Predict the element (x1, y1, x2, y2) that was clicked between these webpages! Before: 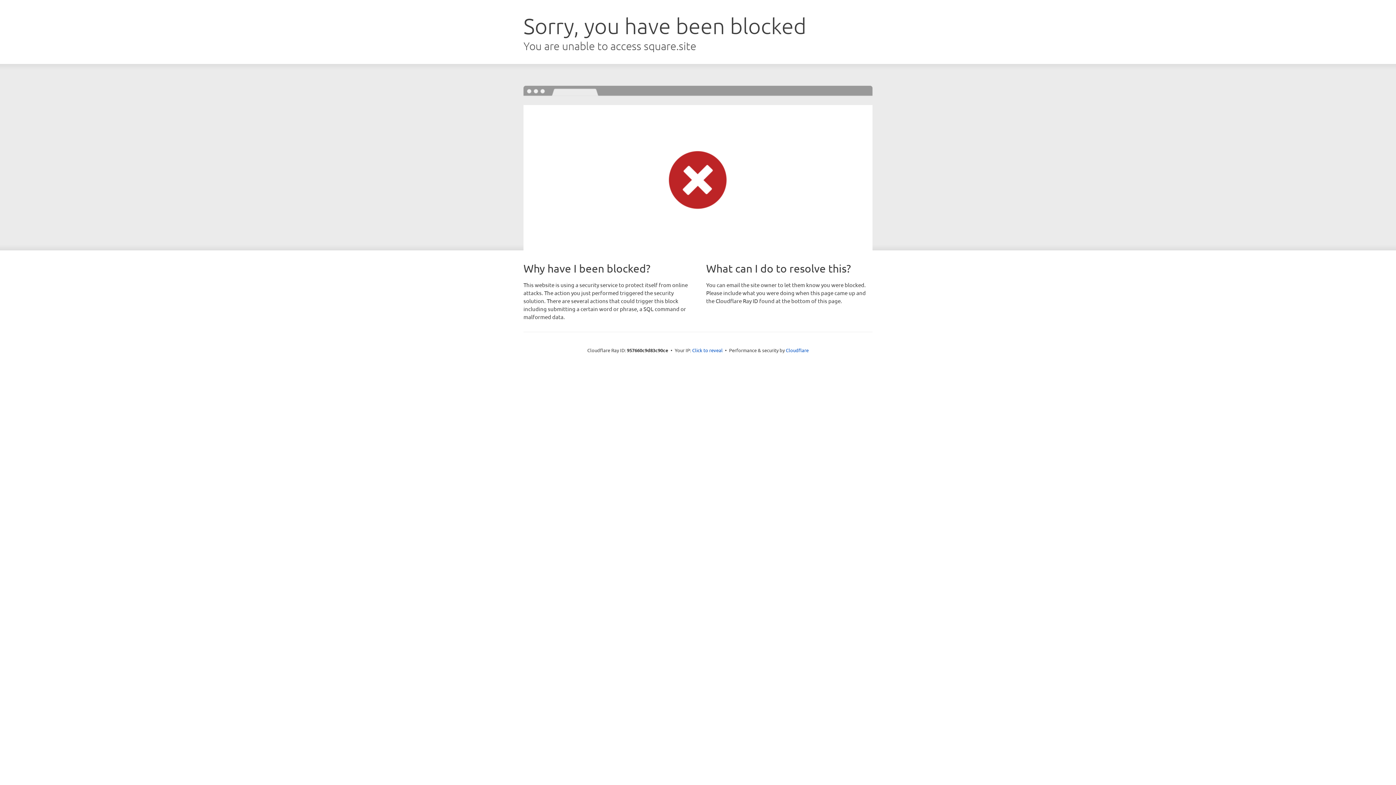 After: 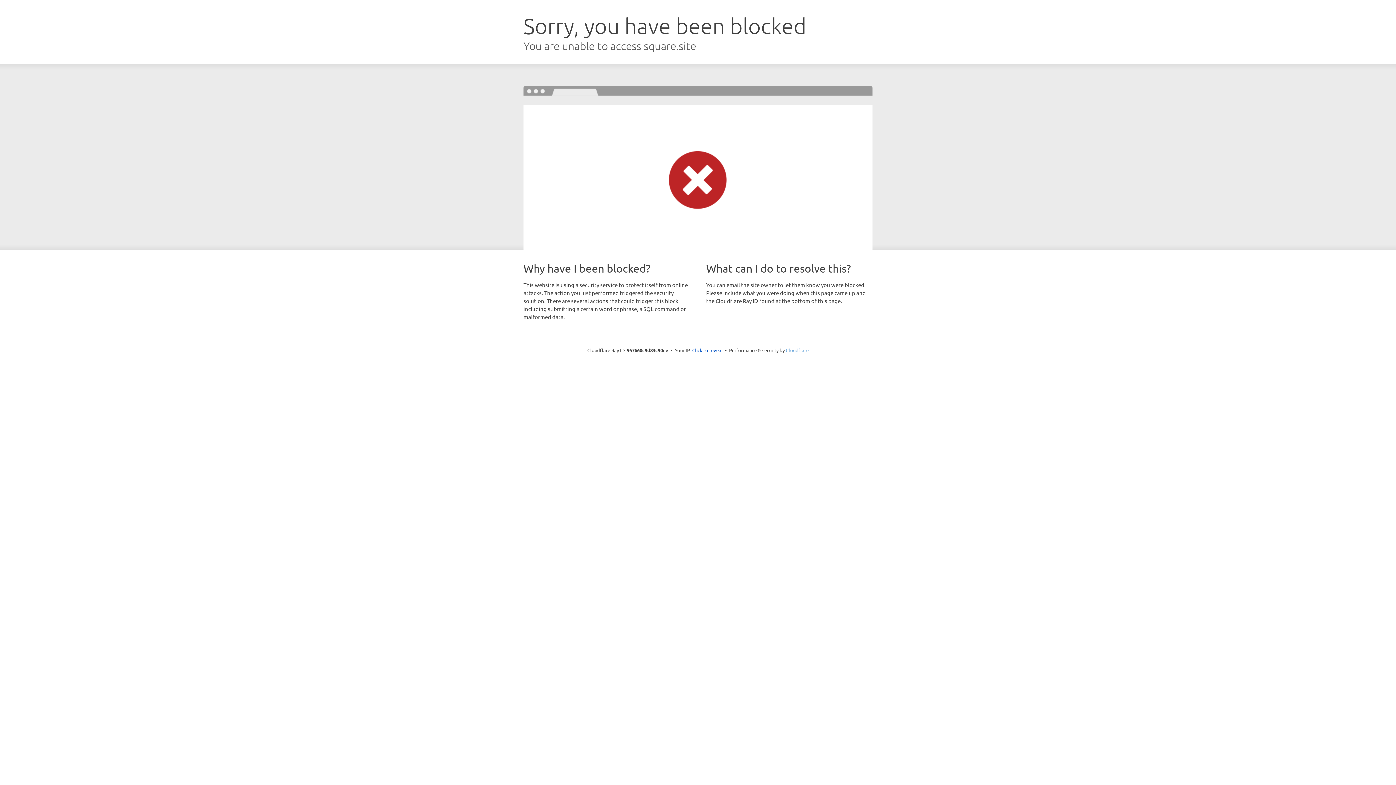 Action: label: Cloudflare bbox: (786, 347, 808, 353)